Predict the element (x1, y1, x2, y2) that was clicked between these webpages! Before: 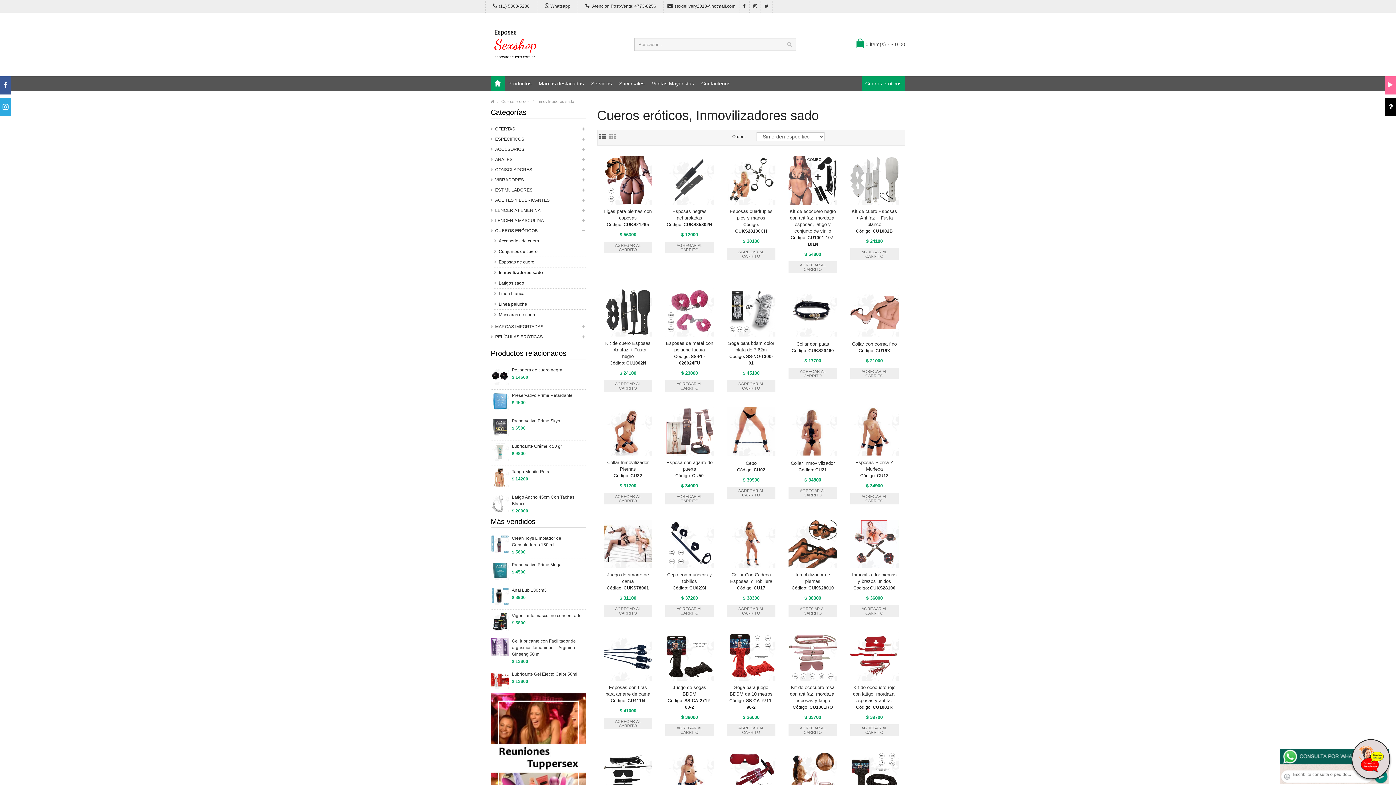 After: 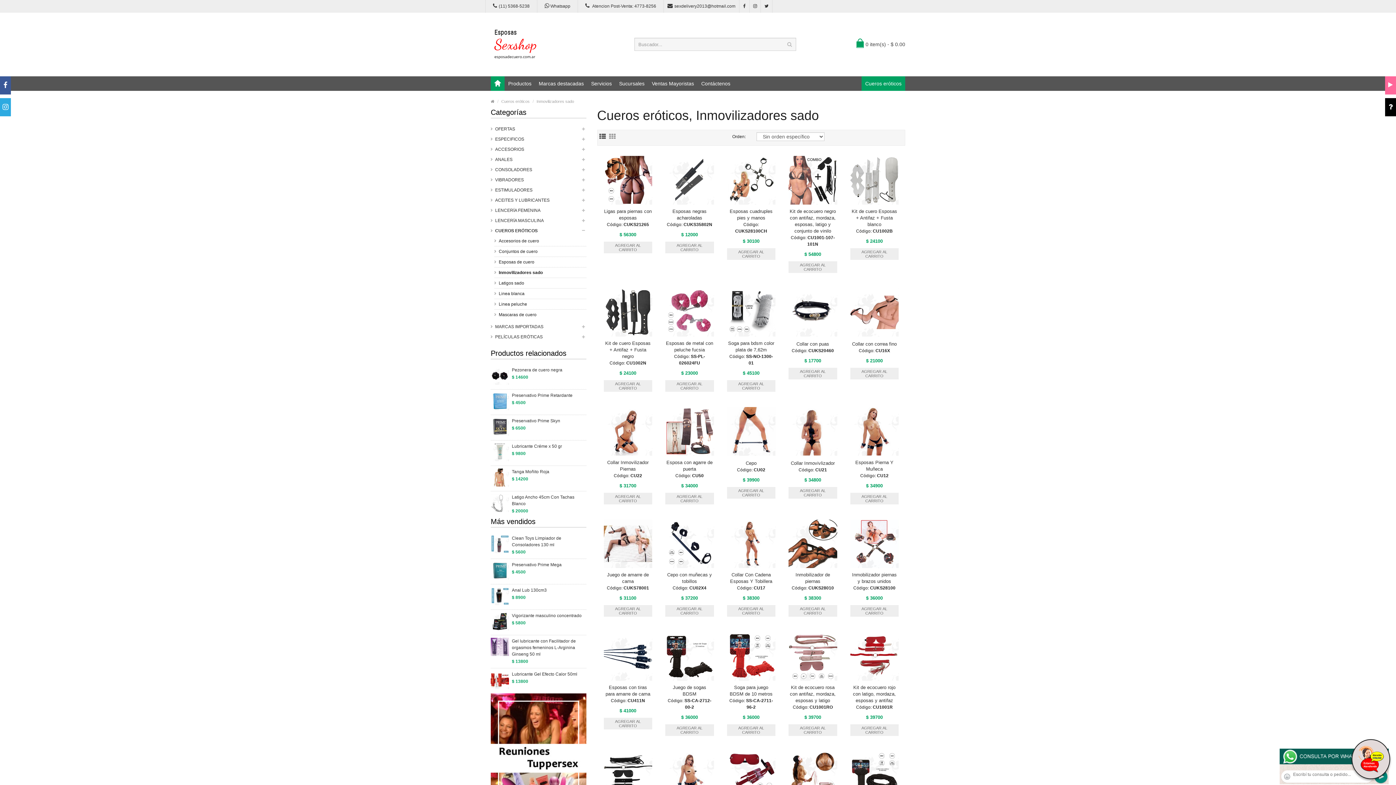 Action: label: Inmovilizadores sado bbox: (536, 99, 574, 103)